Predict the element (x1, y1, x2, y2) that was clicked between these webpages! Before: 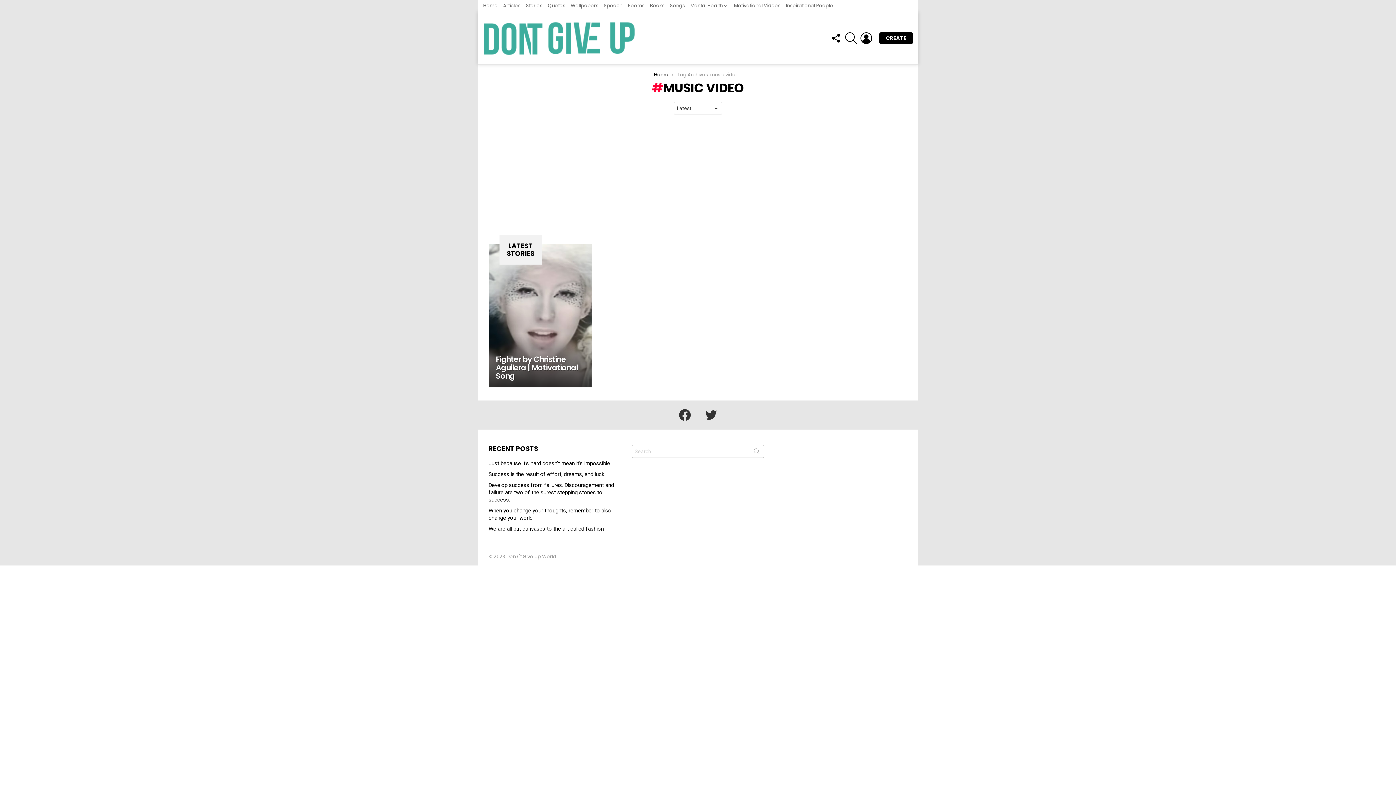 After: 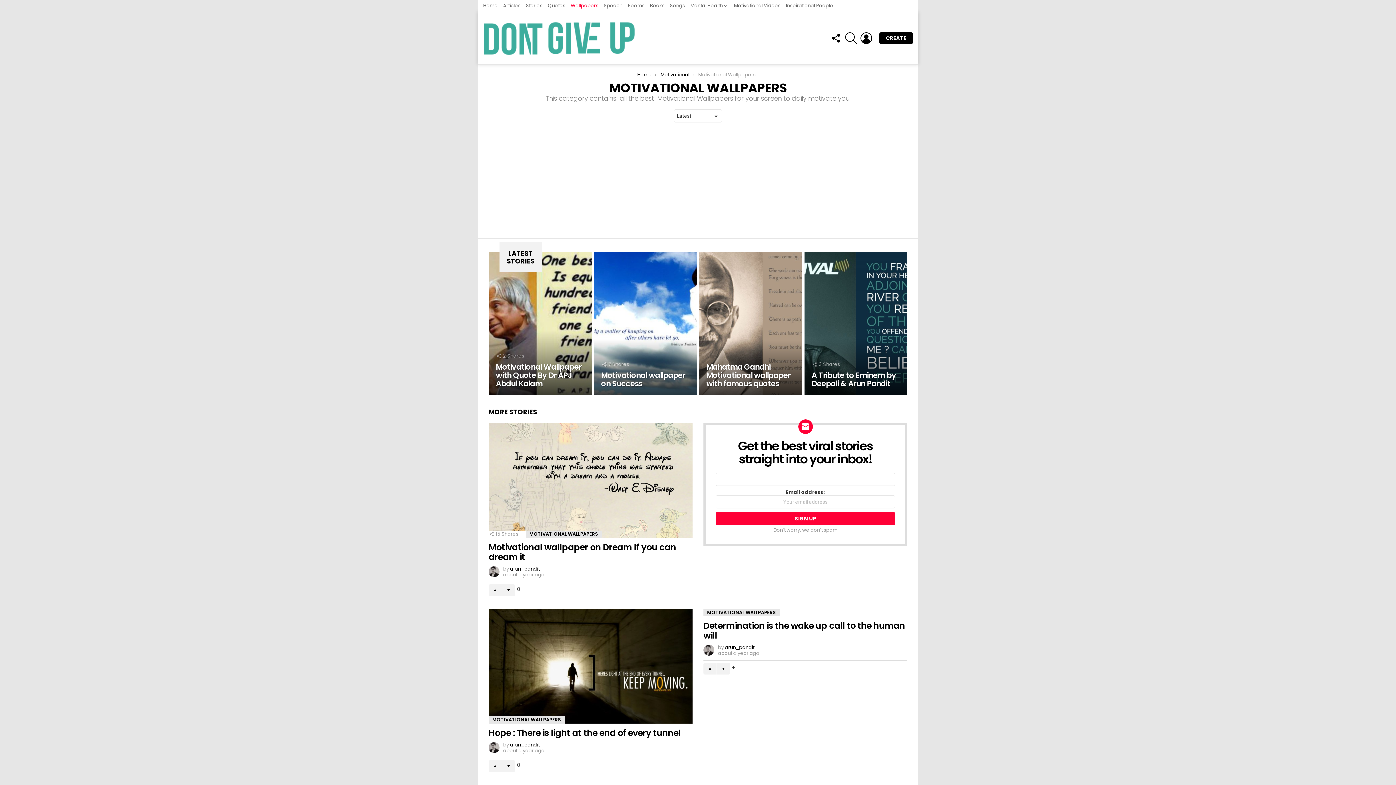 Action: label: Wallpapers bbox: (570, 0, 598, 11)